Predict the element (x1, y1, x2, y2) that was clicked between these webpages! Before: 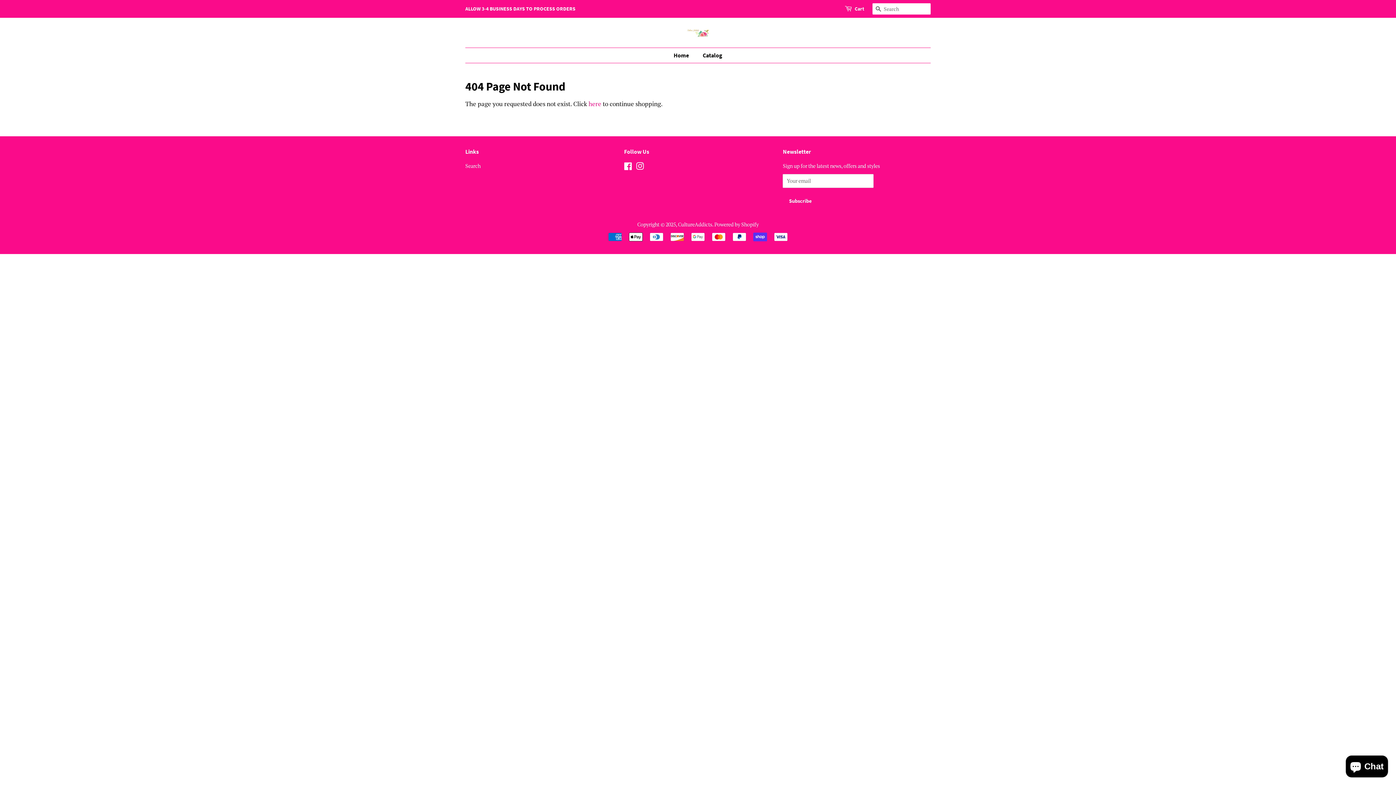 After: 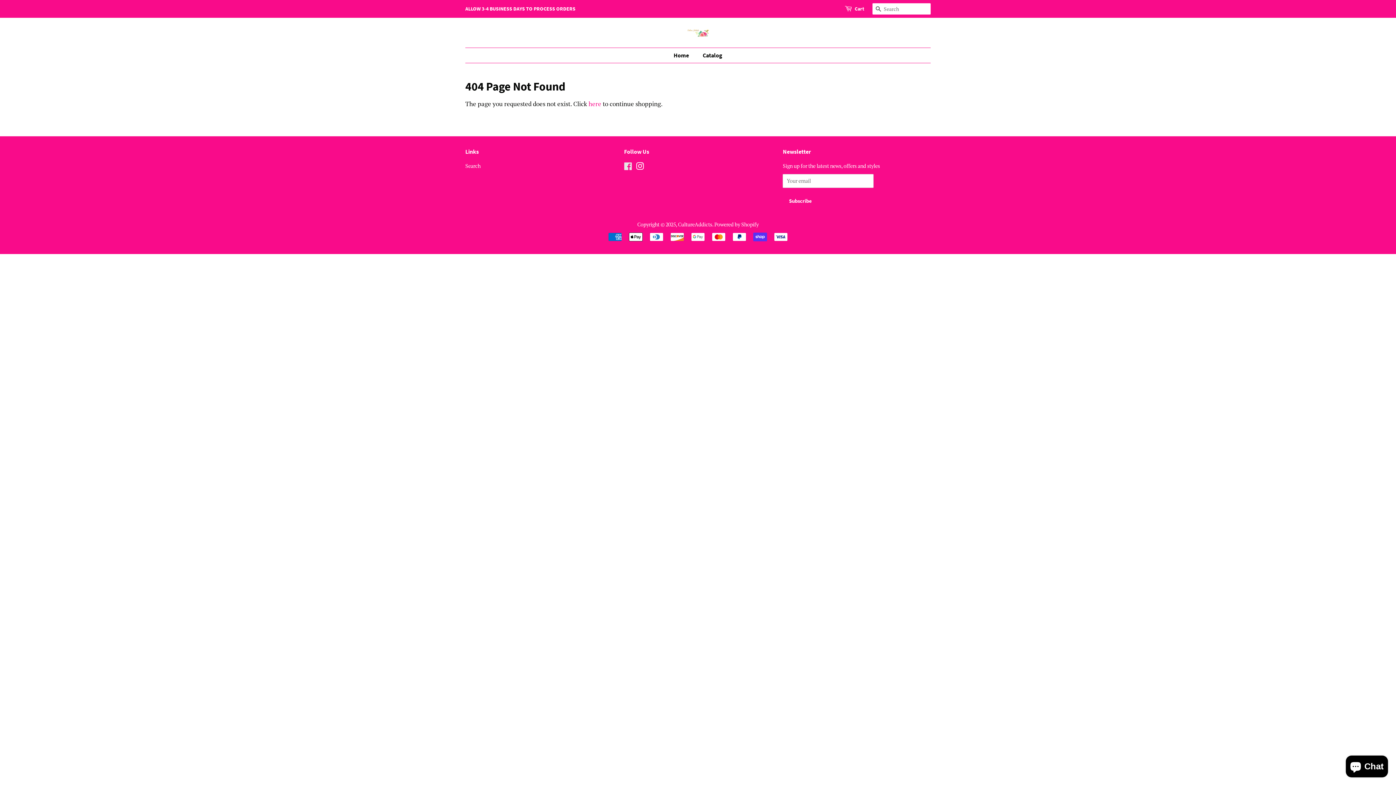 Action: label: Facebook bbox: (624, 164, 632, 170)